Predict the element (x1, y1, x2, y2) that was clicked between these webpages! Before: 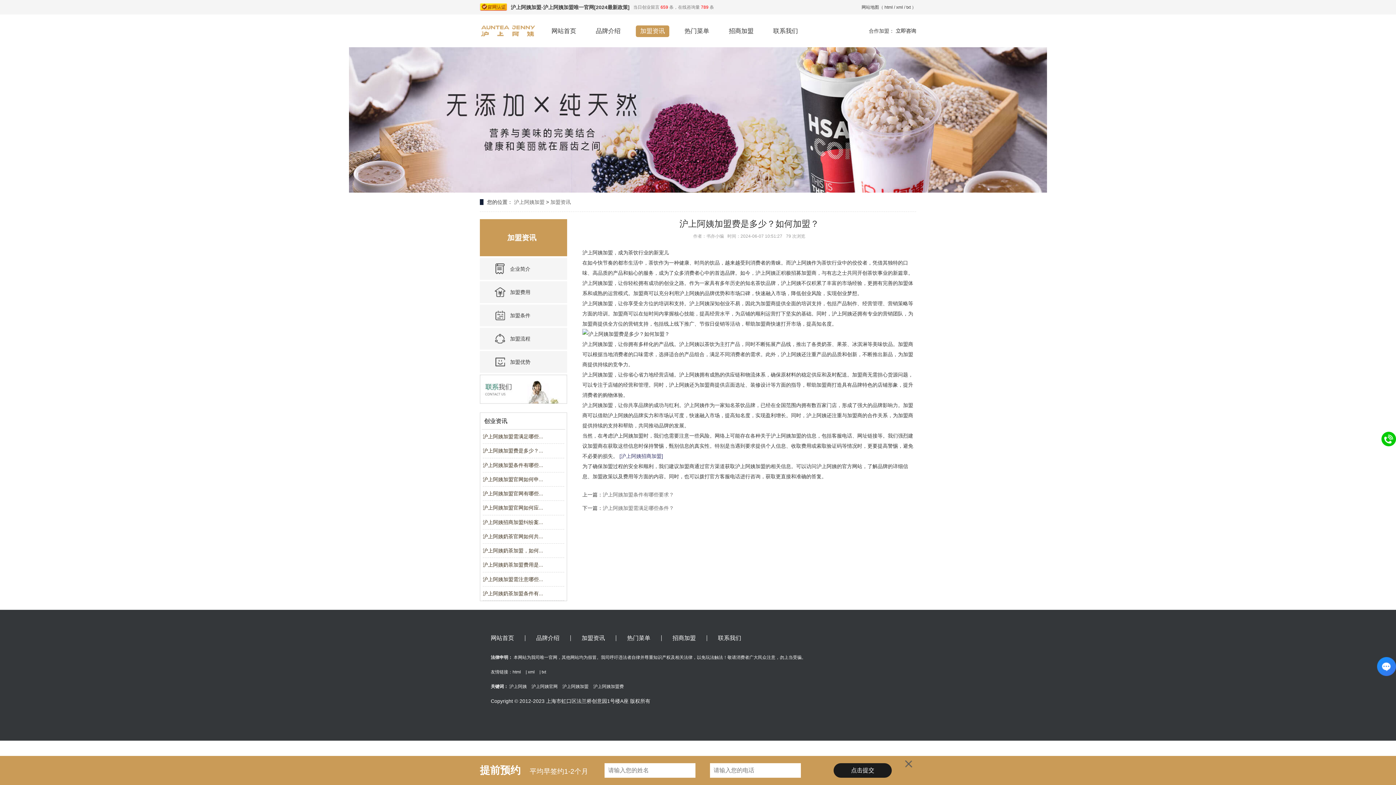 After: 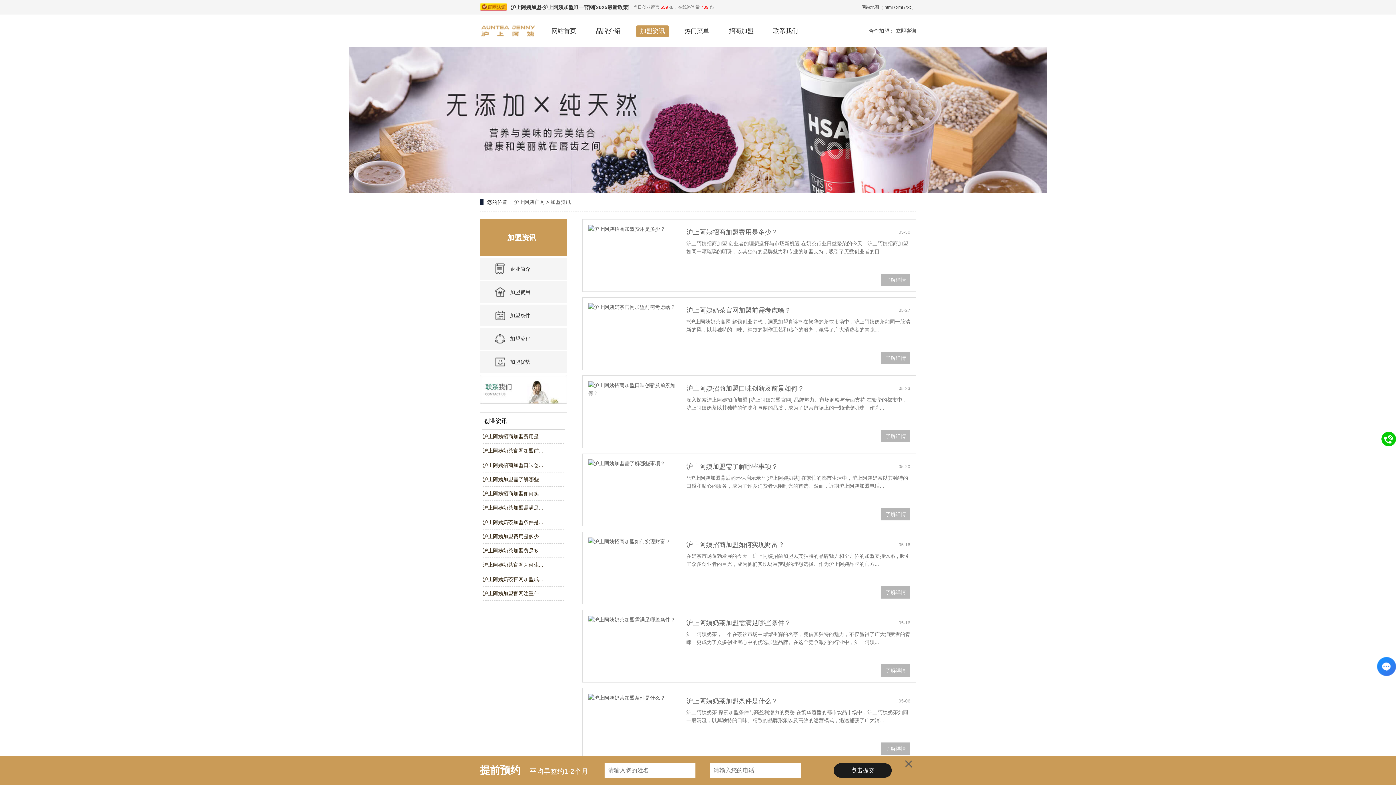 Action: bbox: (636, 25, 669, 37) label: 加盟资讯